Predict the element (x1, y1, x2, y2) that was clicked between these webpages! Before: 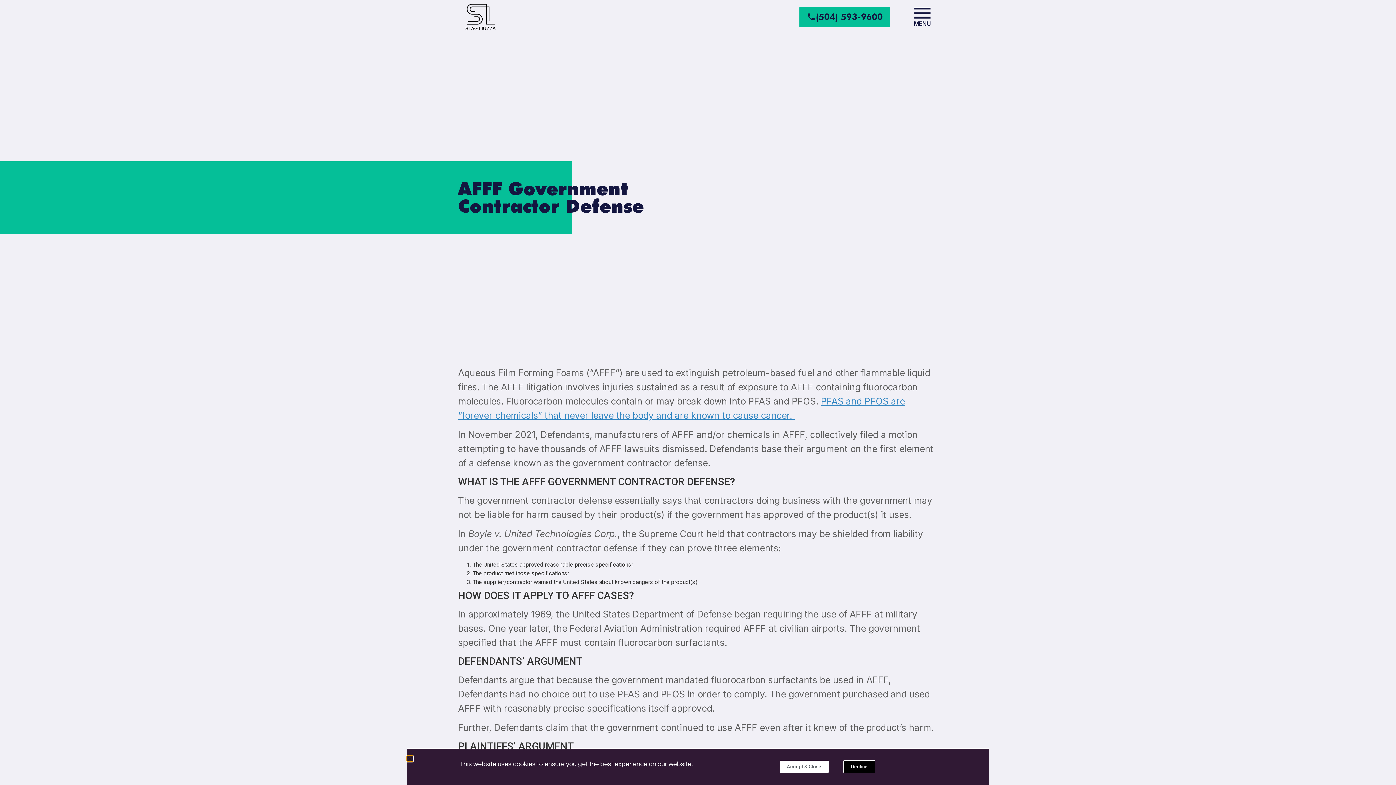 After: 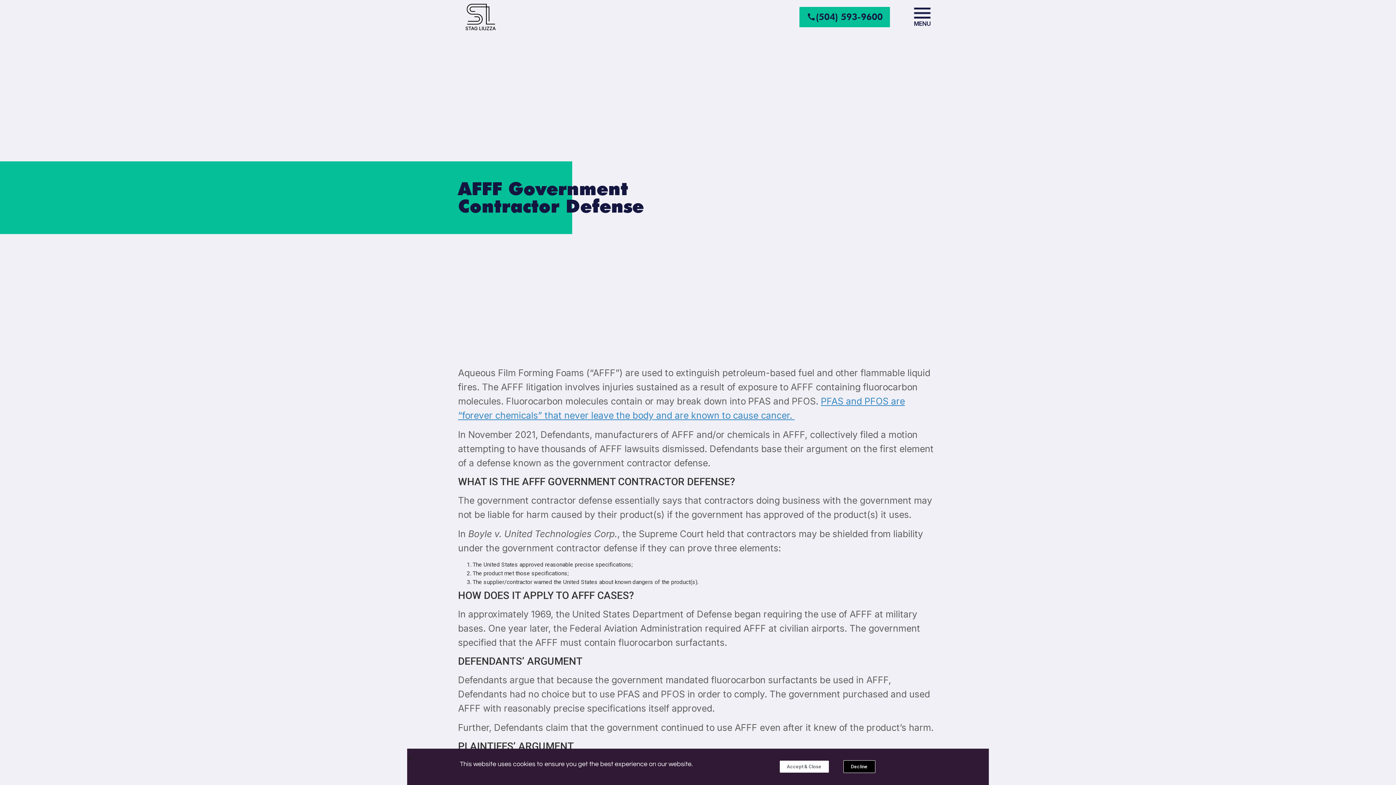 Action: bbox: (799, 6, 890, 27) label: (504) 593-9600